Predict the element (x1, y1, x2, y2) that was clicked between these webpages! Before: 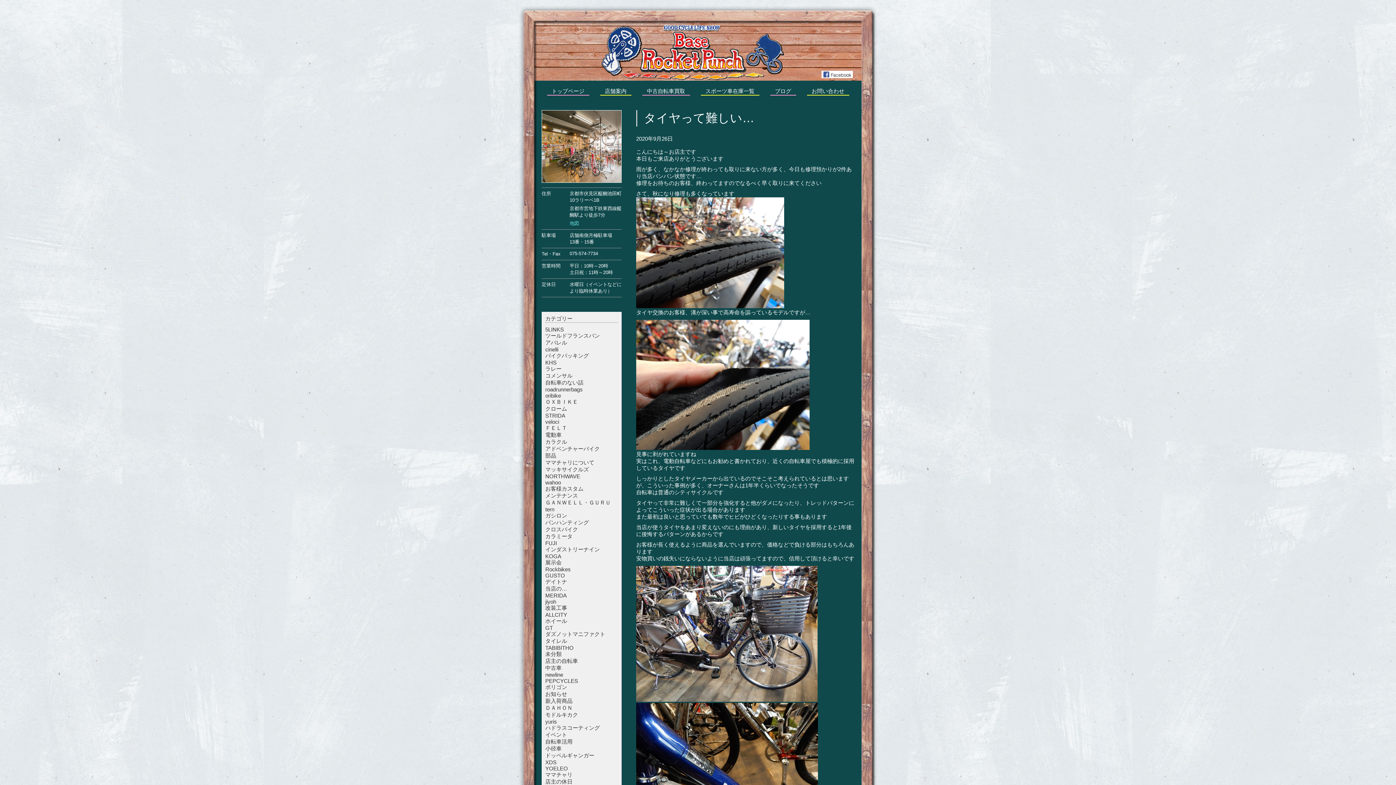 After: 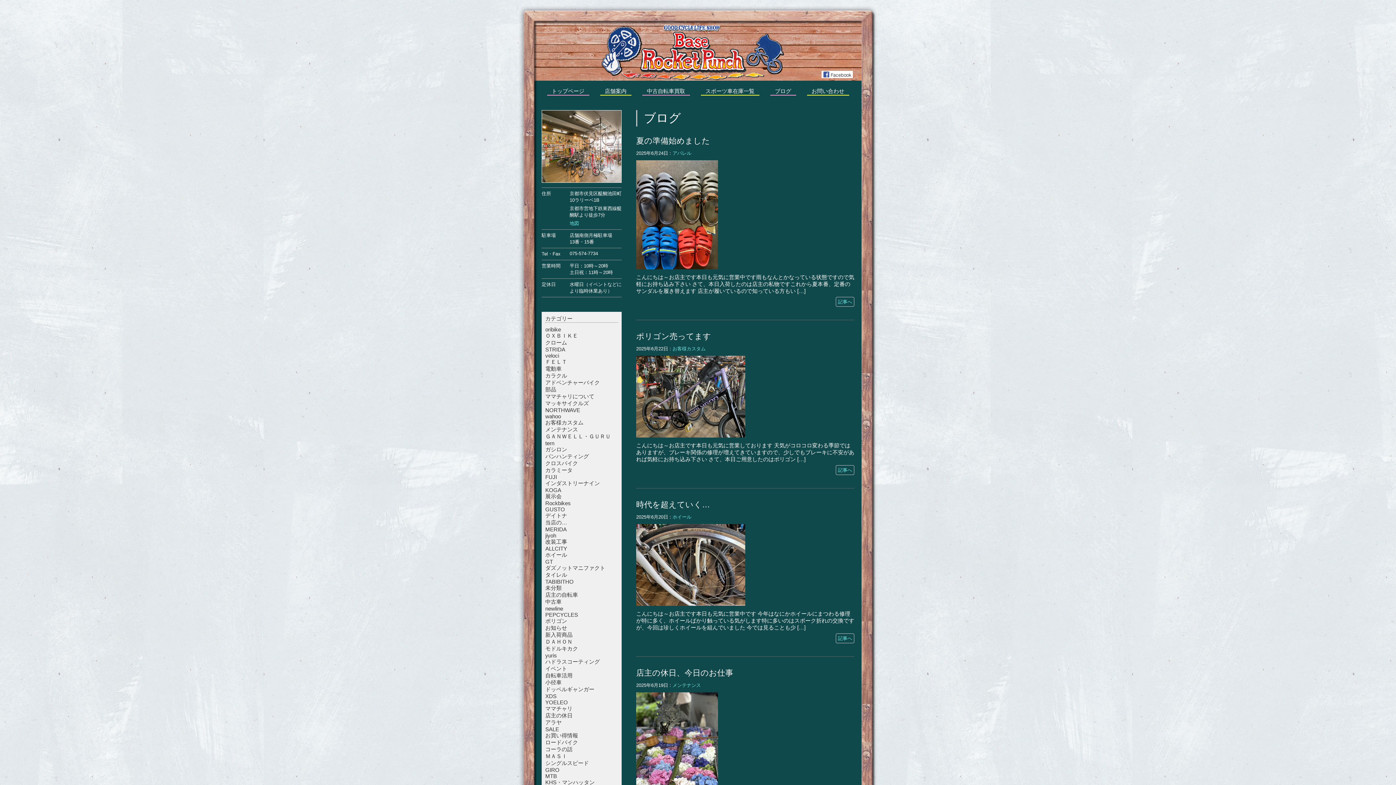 Action: bbox: (770, 88, 796, 95) label: ブログ